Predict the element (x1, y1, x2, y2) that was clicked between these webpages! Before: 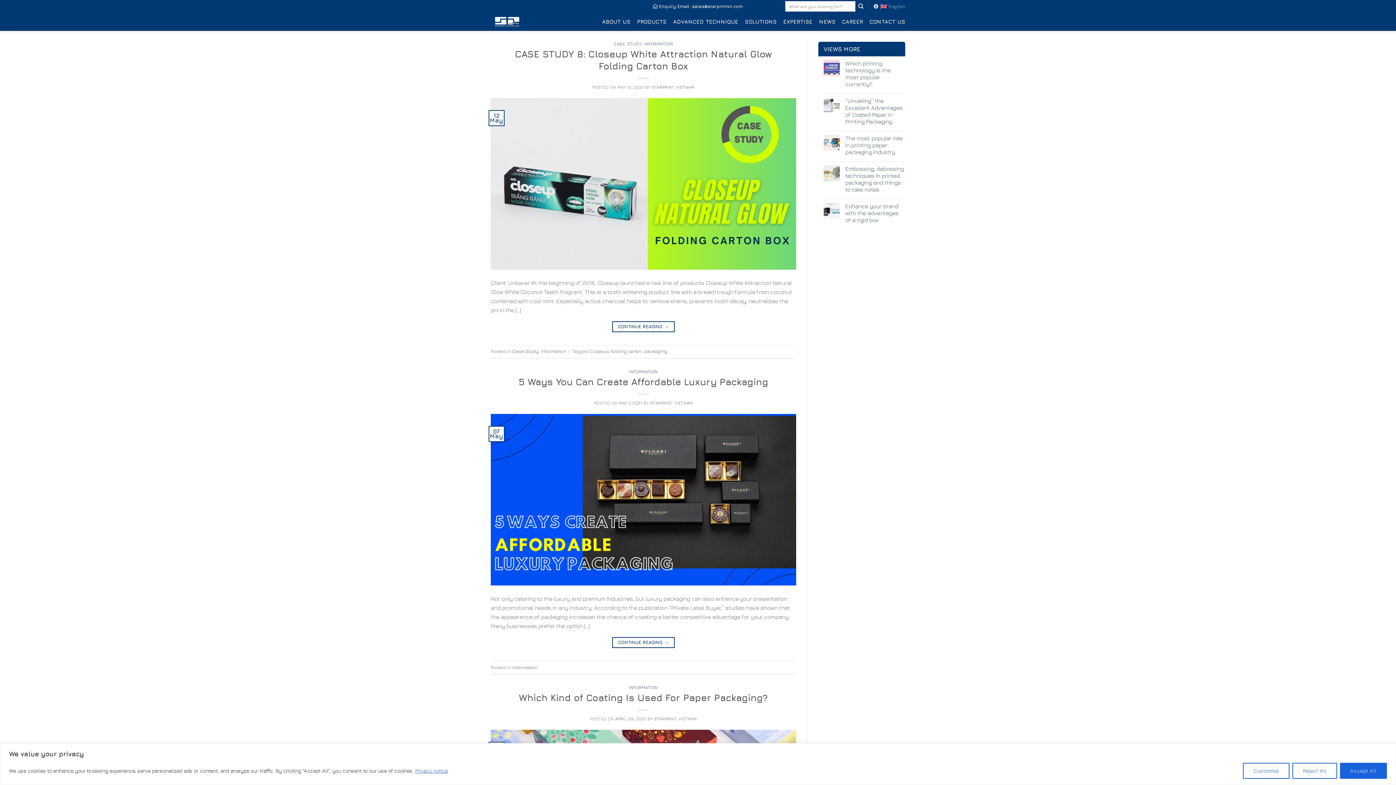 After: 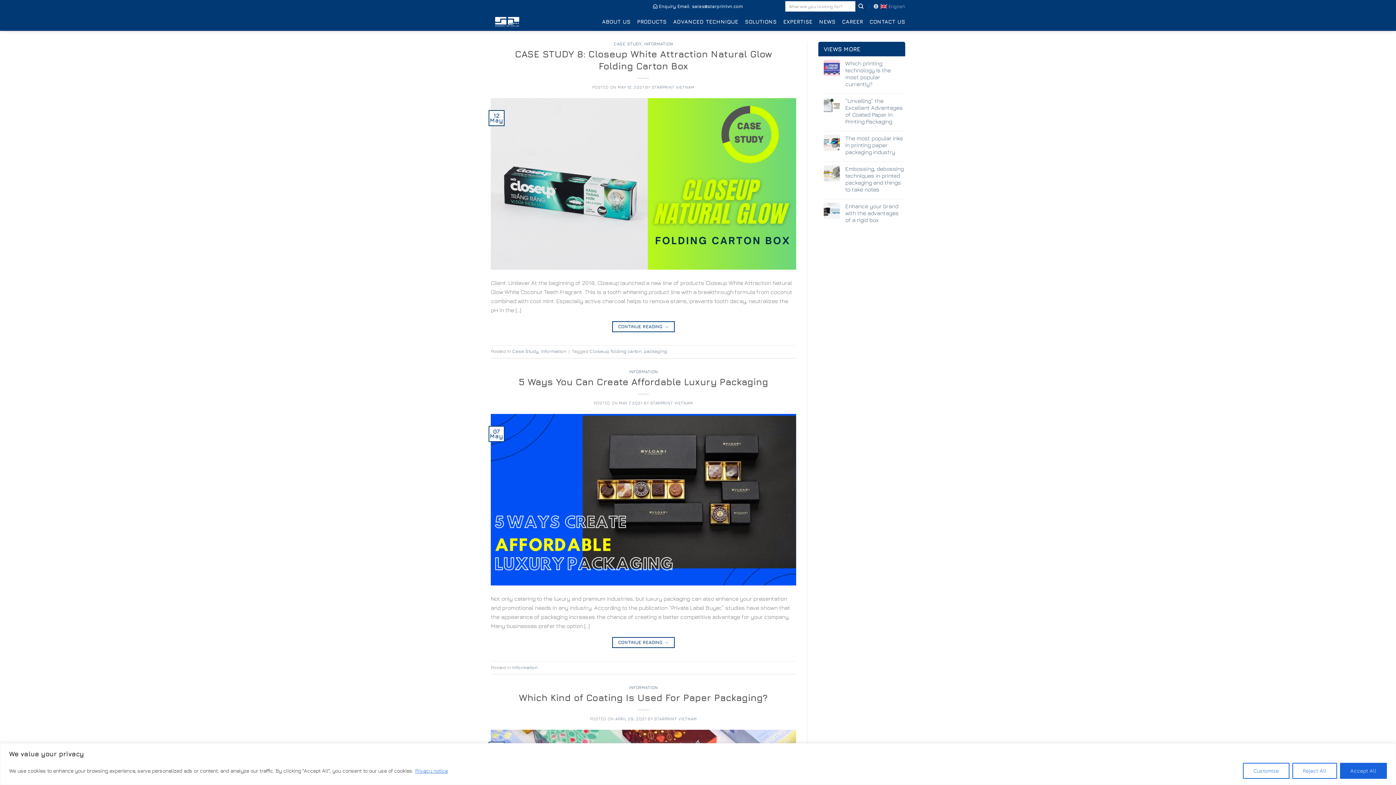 Action: label: sales@starprintvn.com bbox: (692, 3, 743, 9)